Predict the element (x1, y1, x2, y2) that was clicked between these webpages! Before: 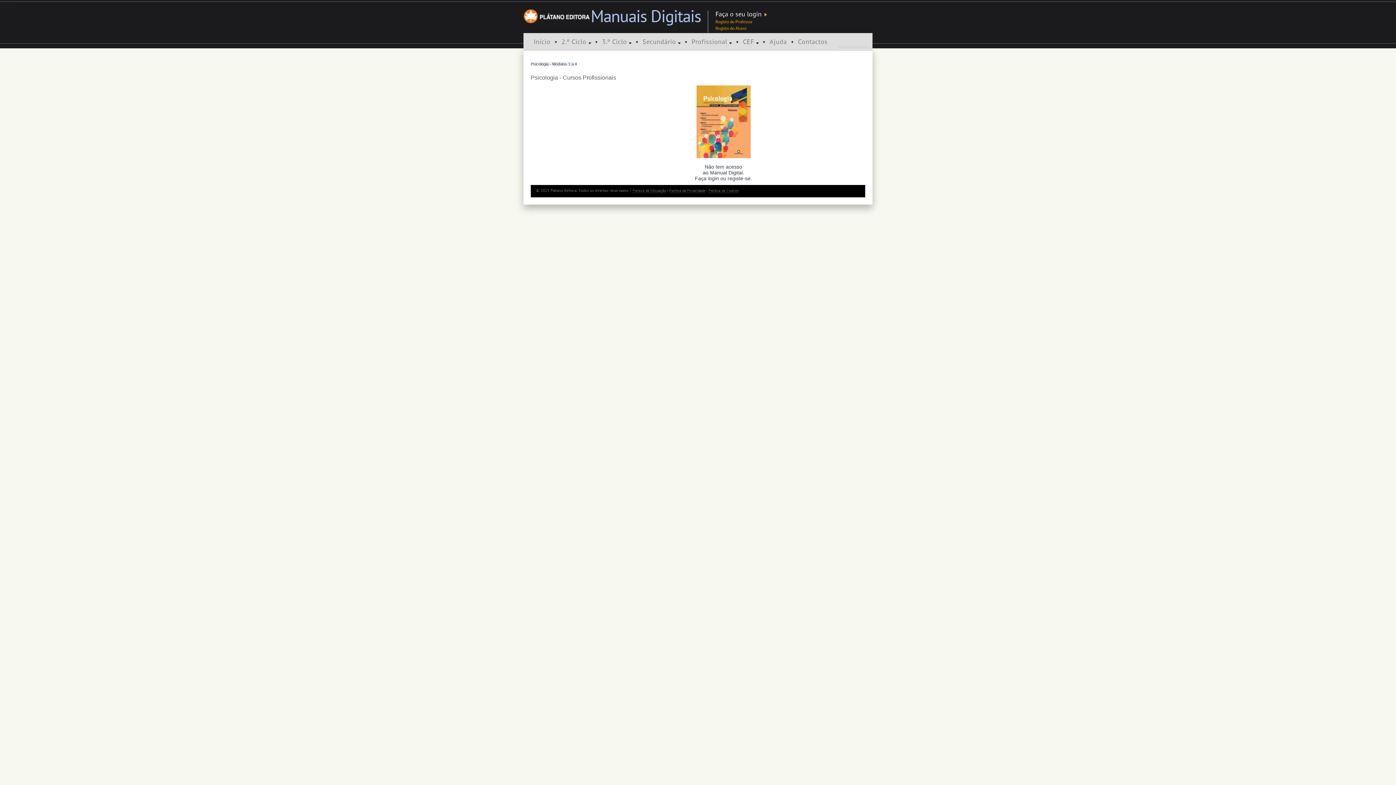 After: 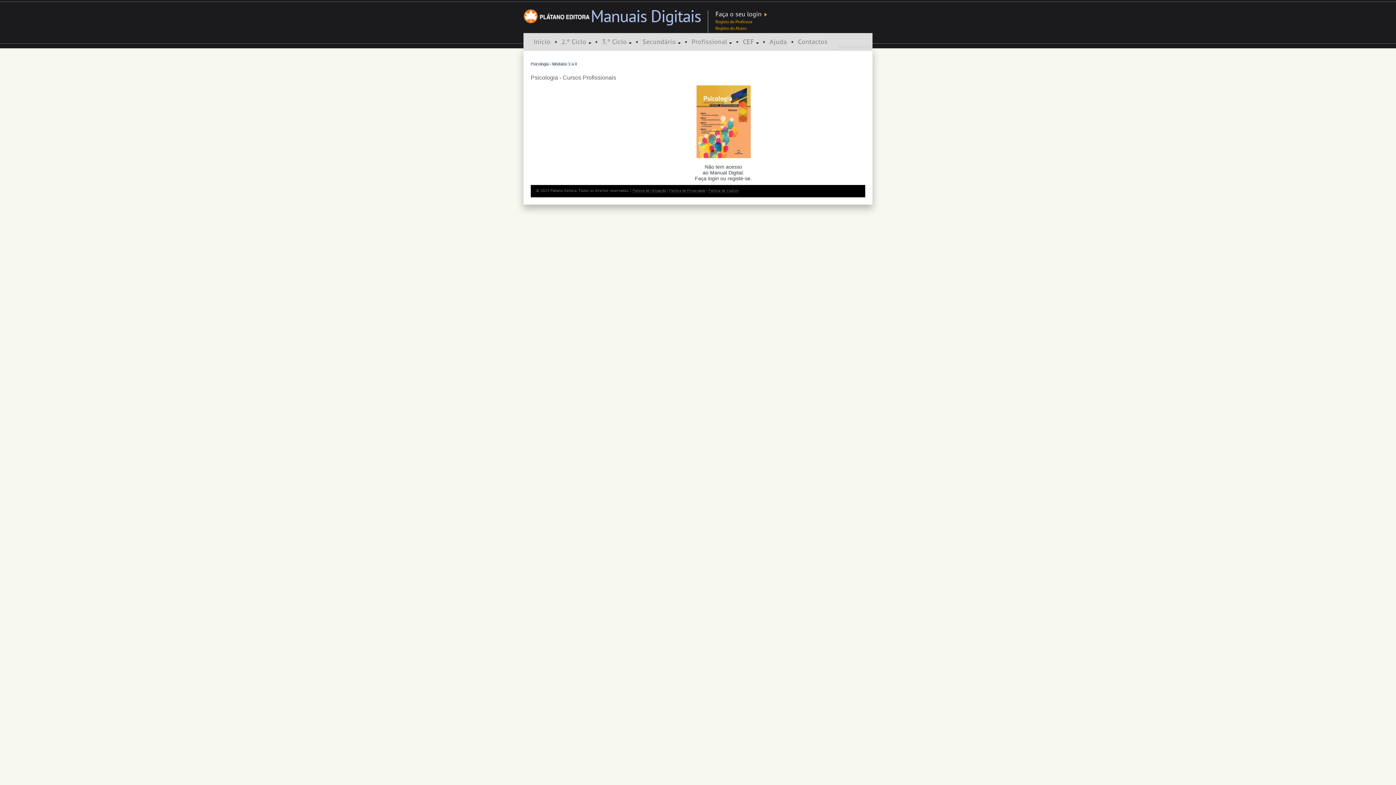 Action: bbox: (639, 33, 683, 50) label: Secundário 